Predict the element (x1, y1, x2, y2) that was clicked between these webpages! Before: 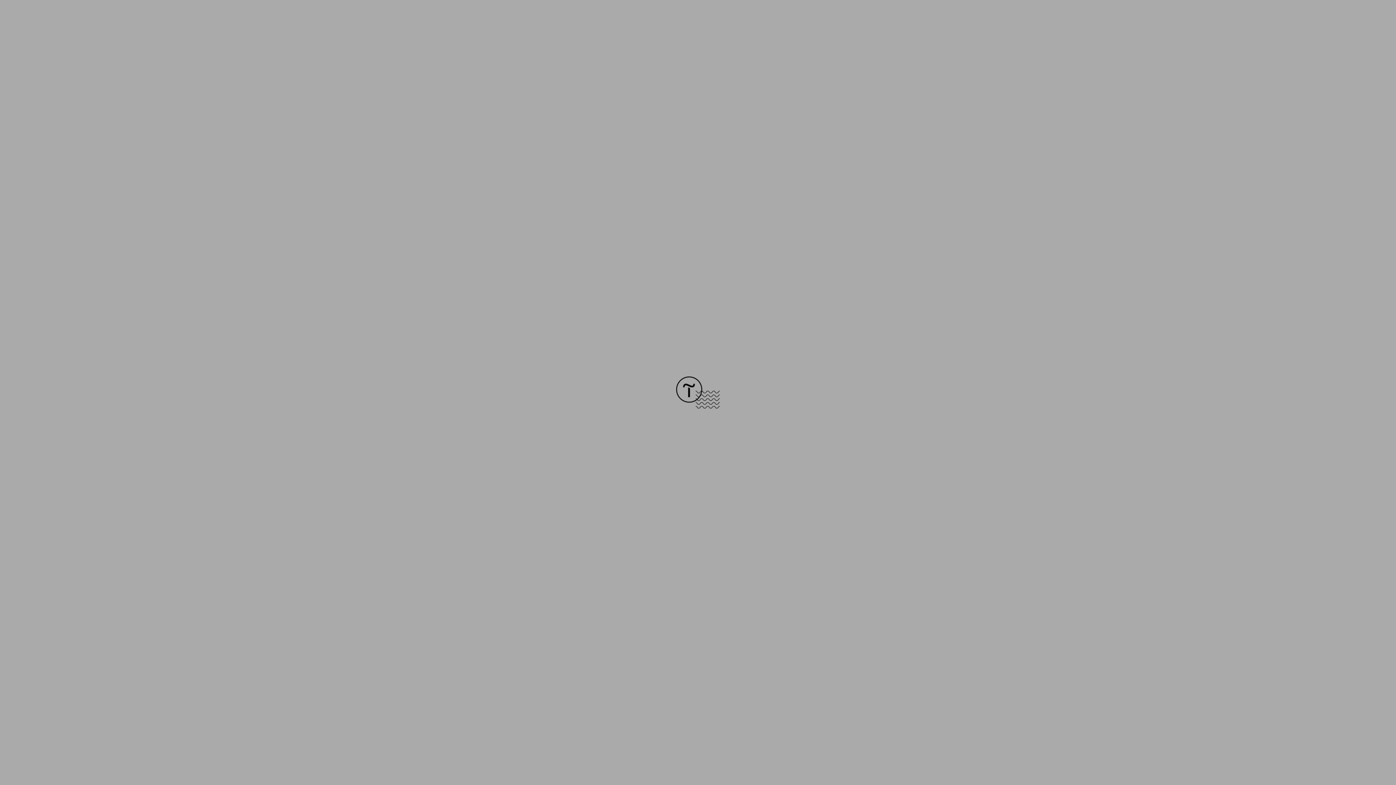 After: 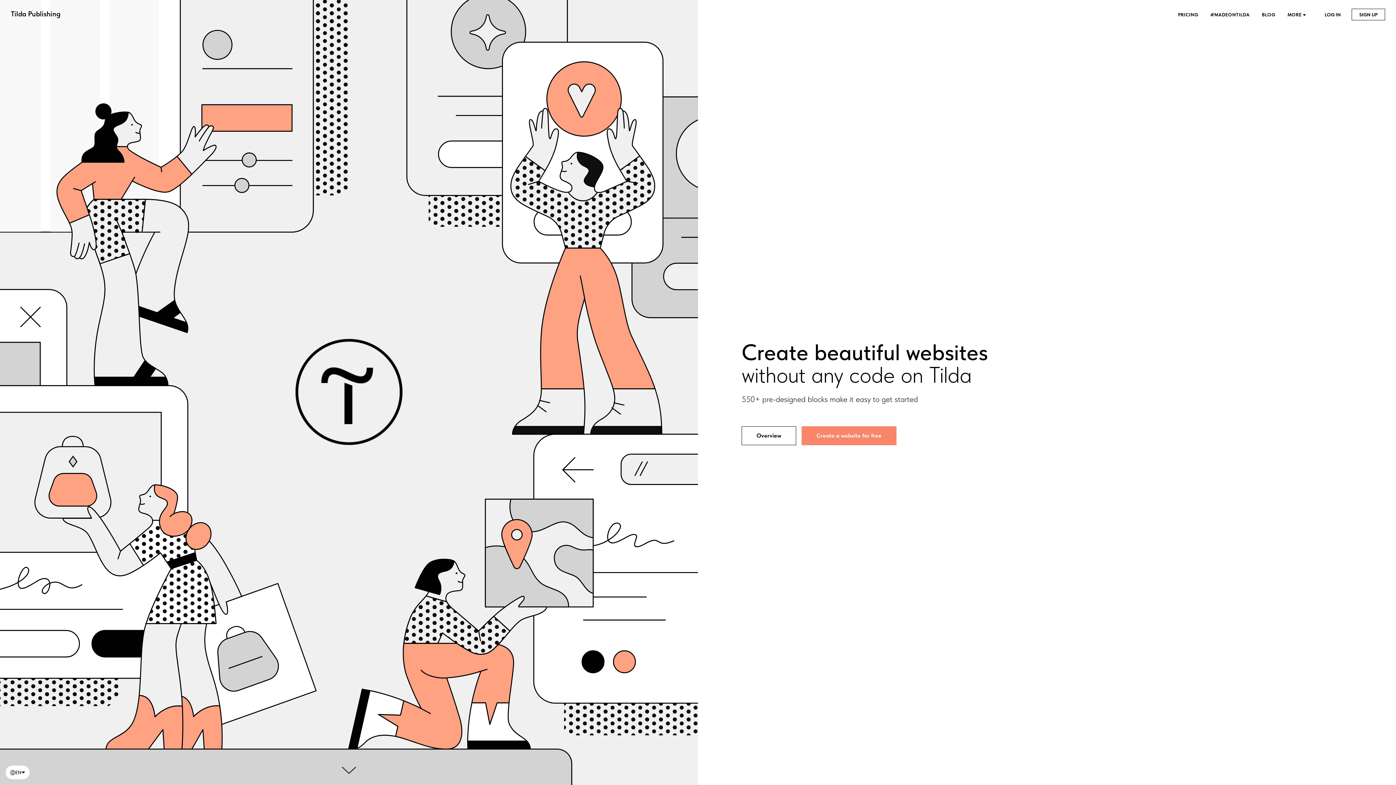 Action: bbox: (676, 403, 720, 409)